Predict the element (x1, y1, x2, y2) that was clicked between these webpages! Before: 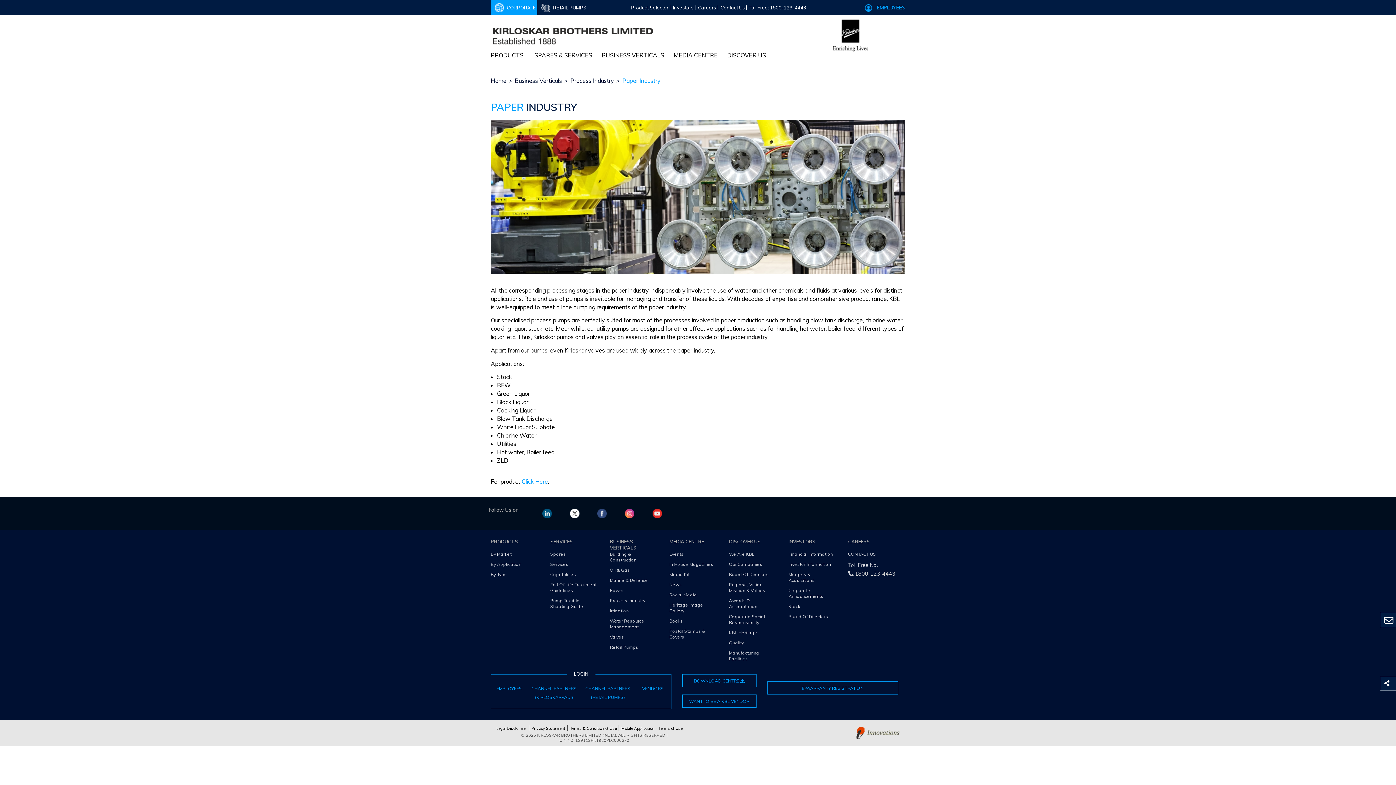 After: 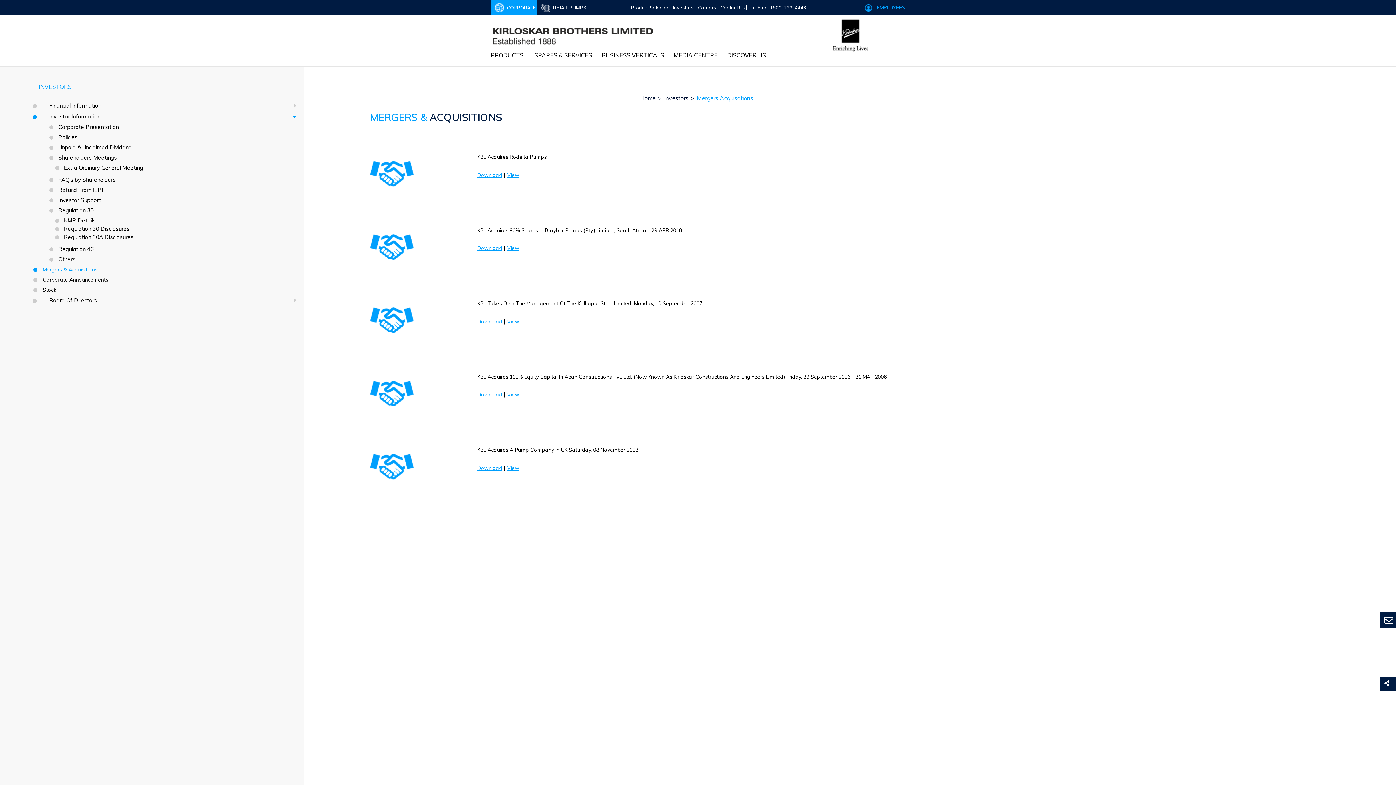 Action: label: Mergers & Acquisitions bbox: (788, 571, 814, 583)